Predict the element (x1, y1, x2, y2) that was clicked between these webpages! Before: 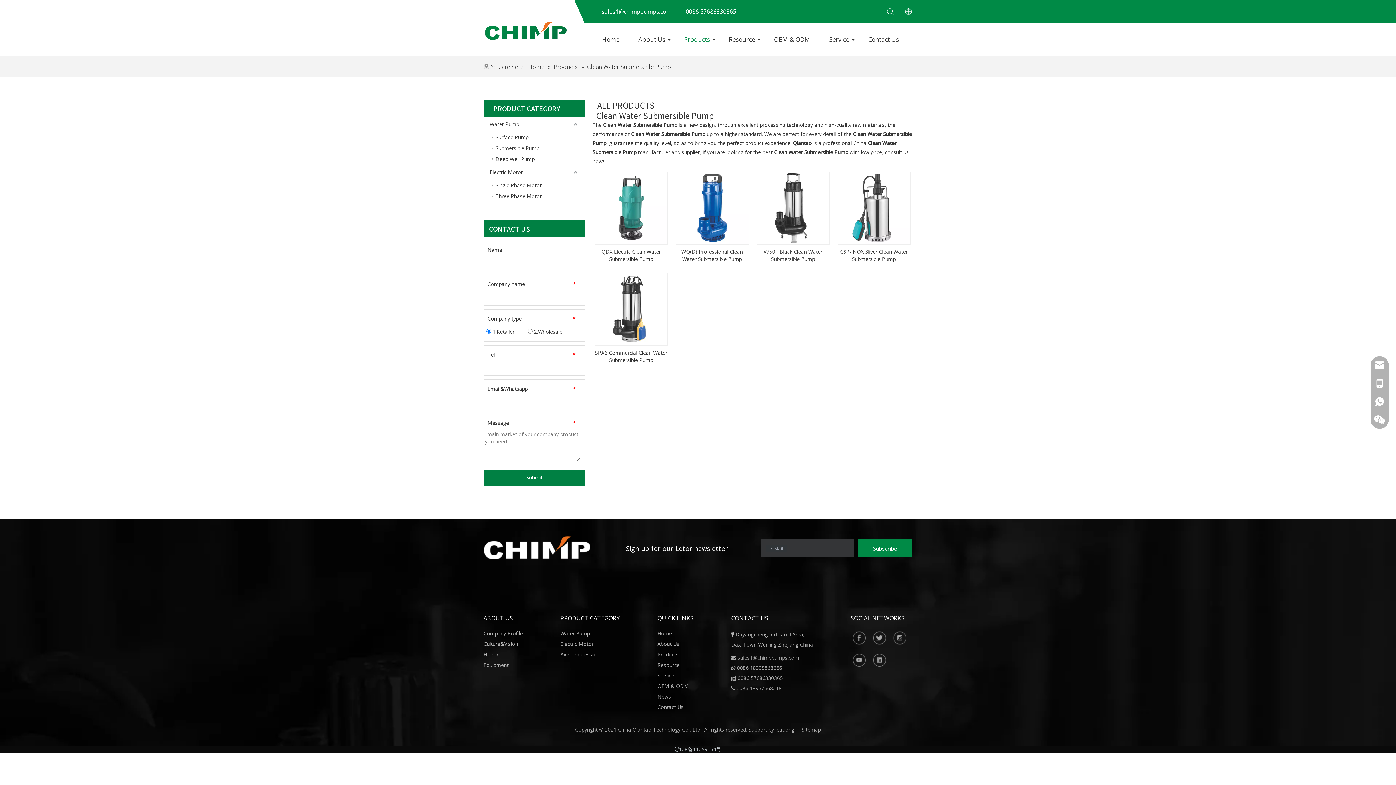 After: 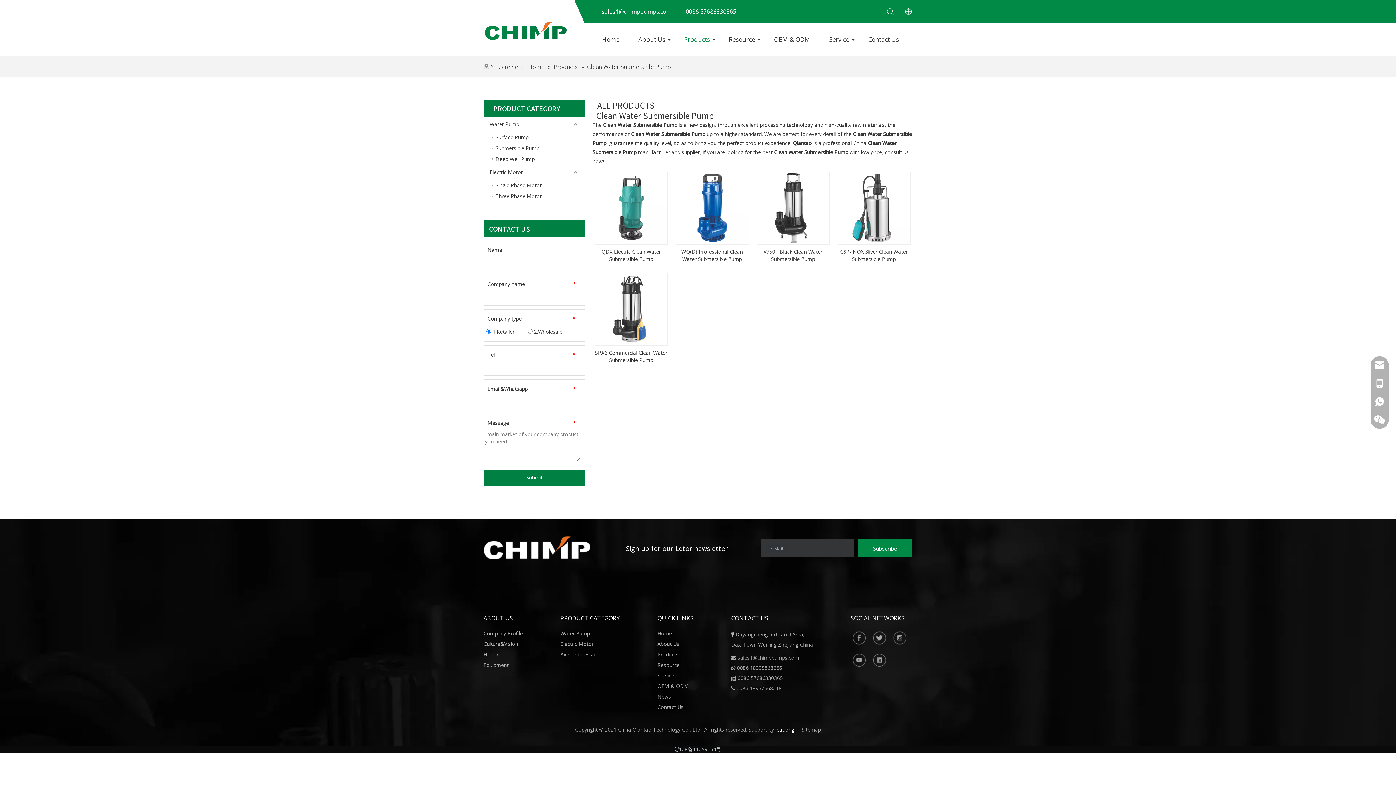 Action: bbox: (775, 726, 794, 733) label: leadong